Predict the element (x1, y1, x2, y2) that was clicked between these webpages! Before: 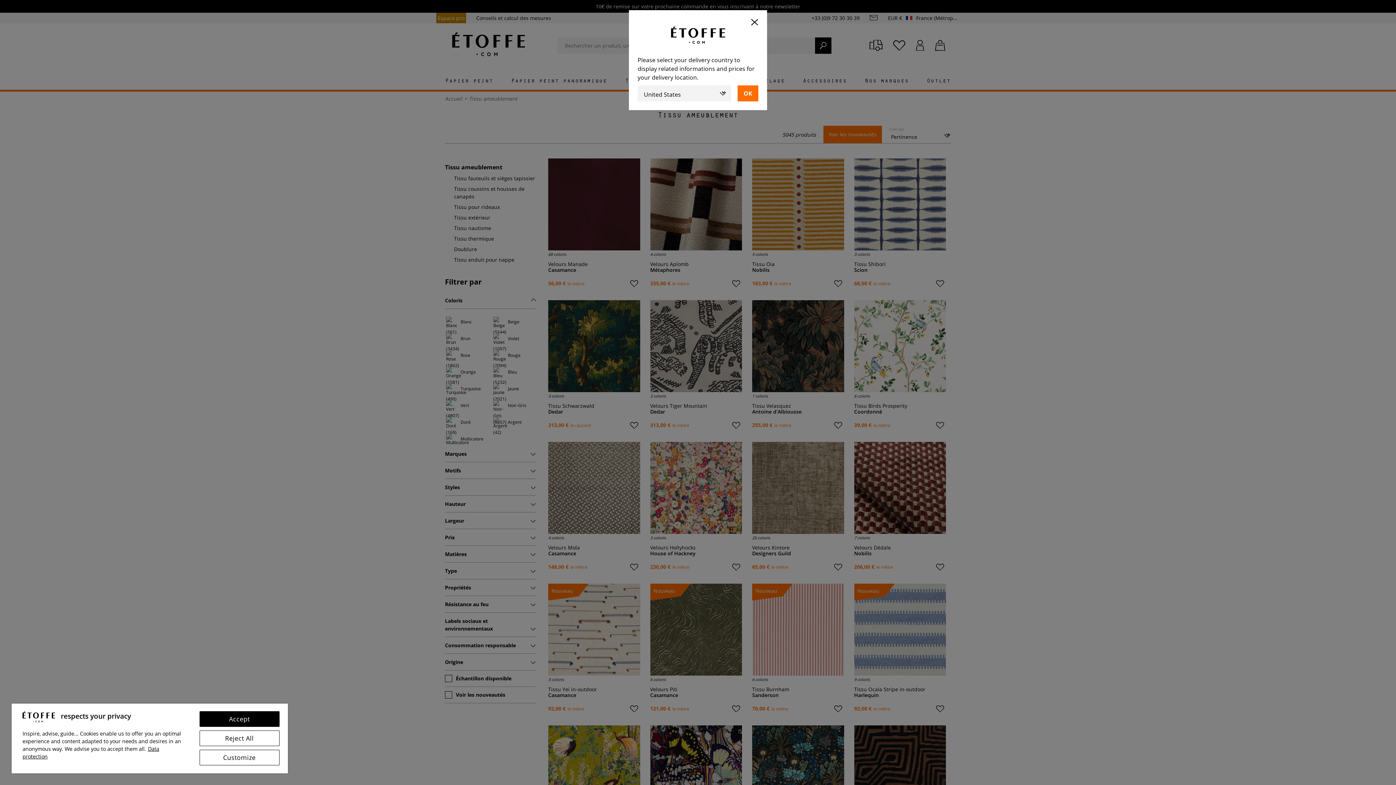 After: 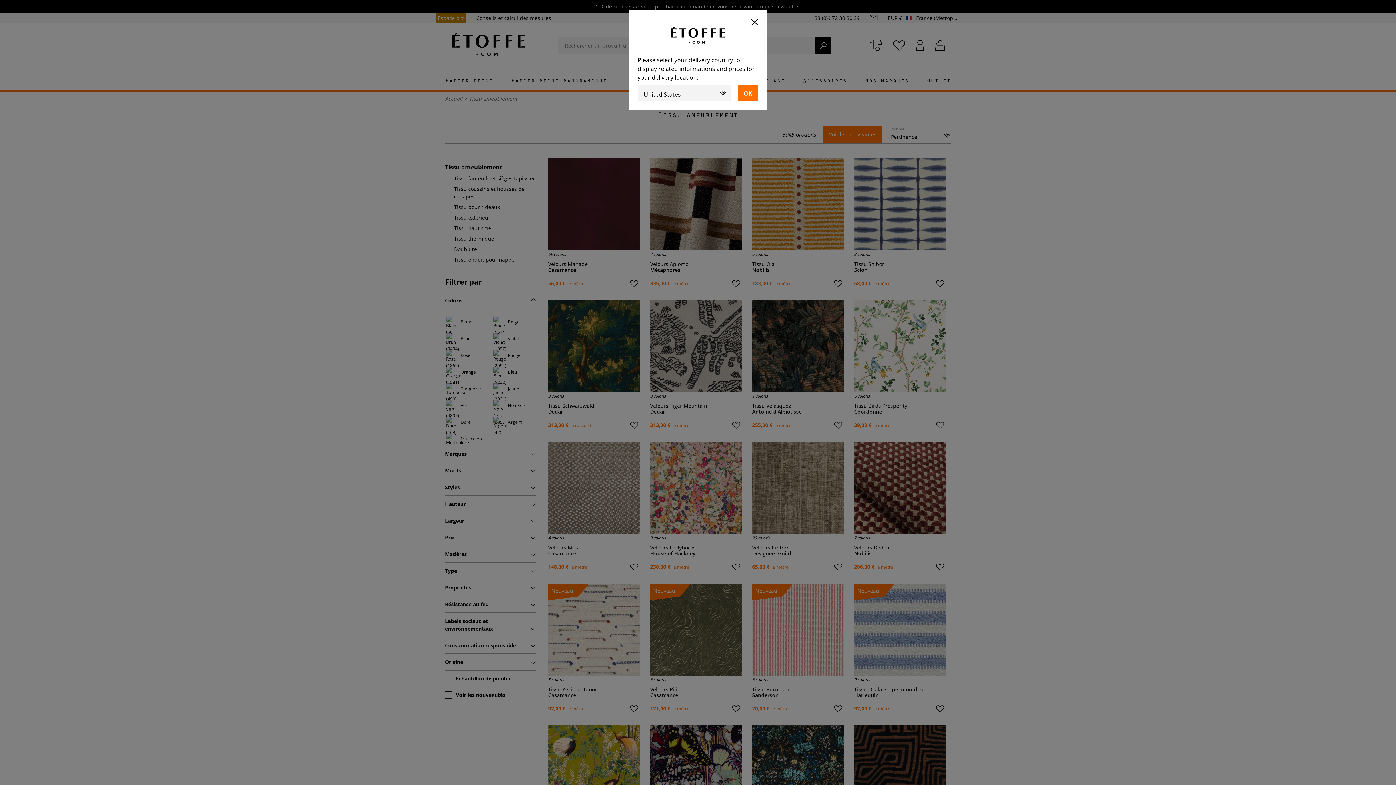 Action: bbox: (199, 711, 279, 727) label: Accept